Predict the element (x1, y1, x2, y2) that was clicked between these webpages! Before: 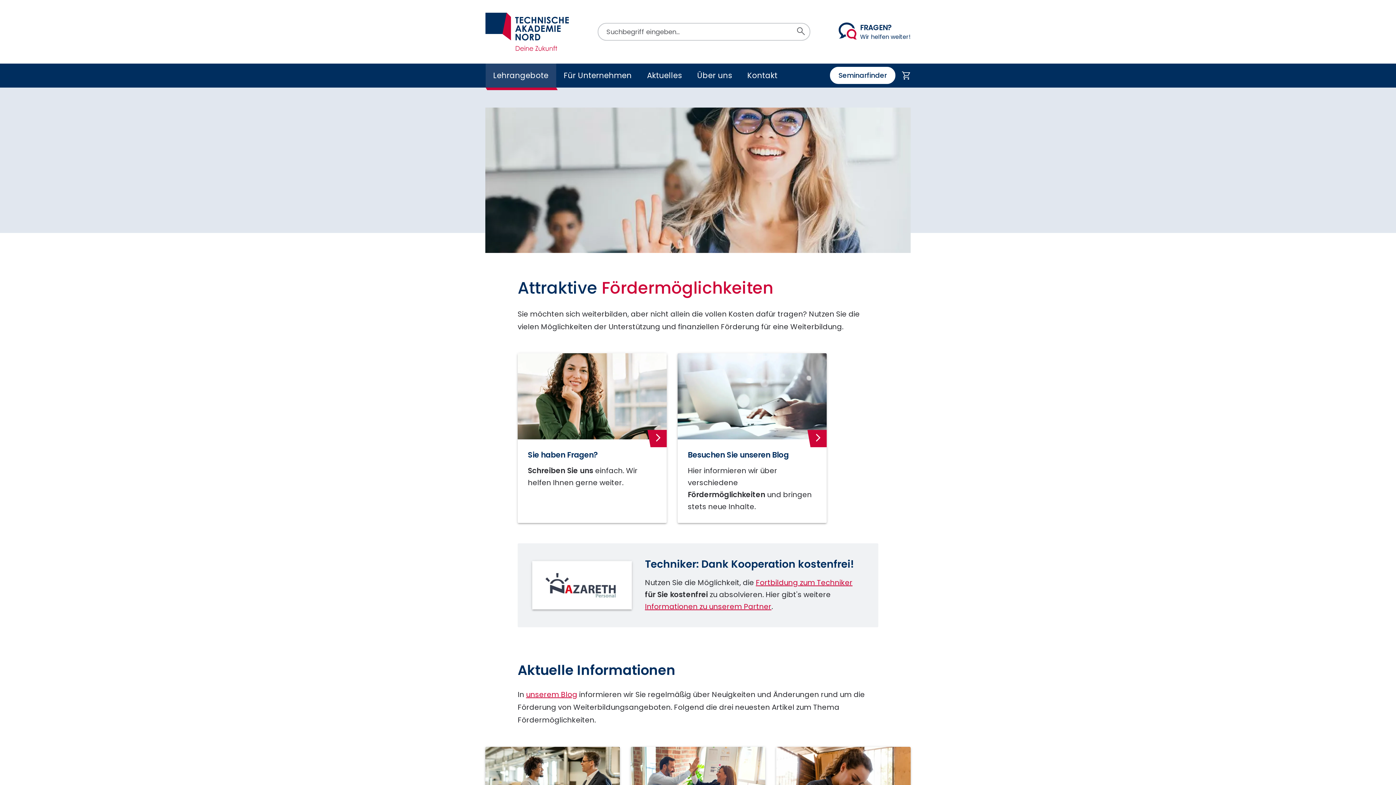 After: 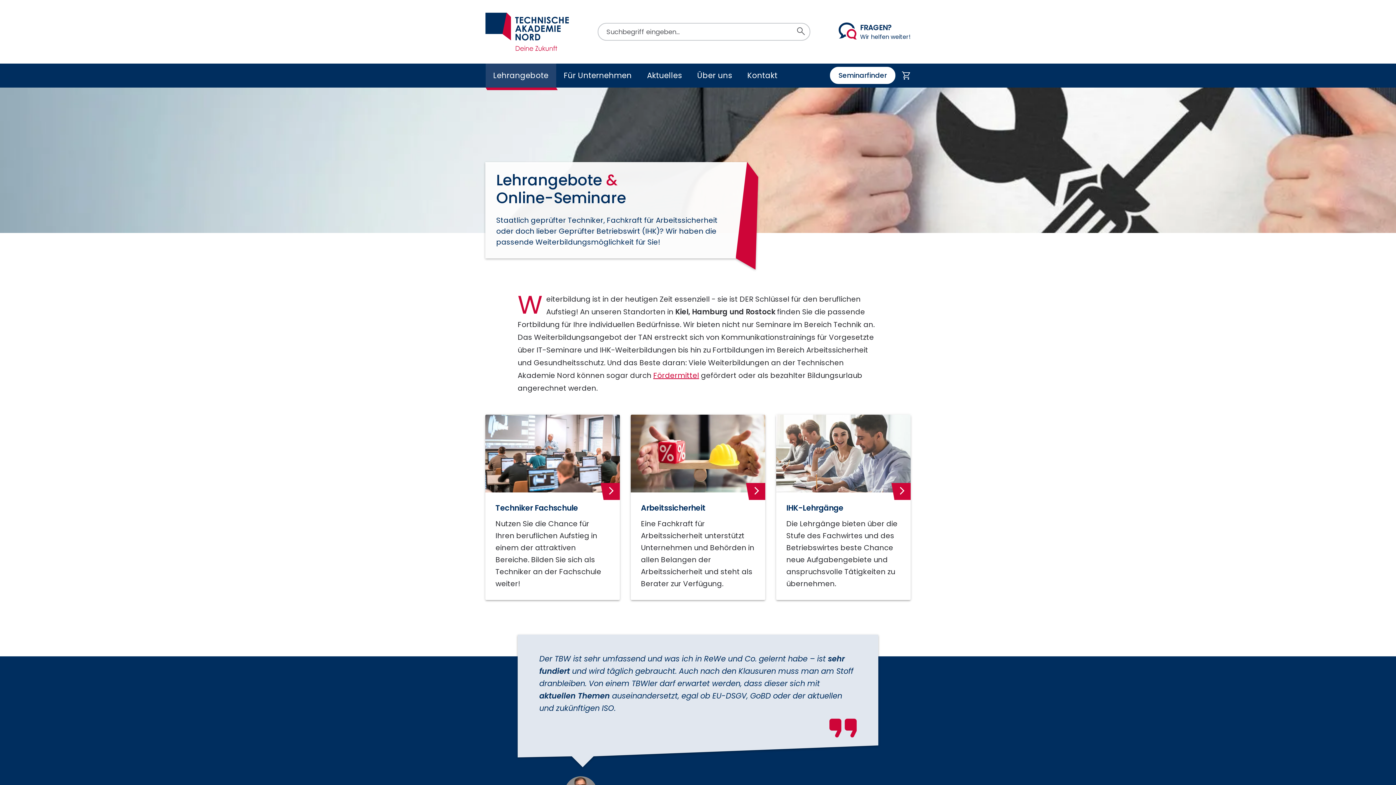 Action: label: Lehrangebote bbox: (485, 63, 556, 87)